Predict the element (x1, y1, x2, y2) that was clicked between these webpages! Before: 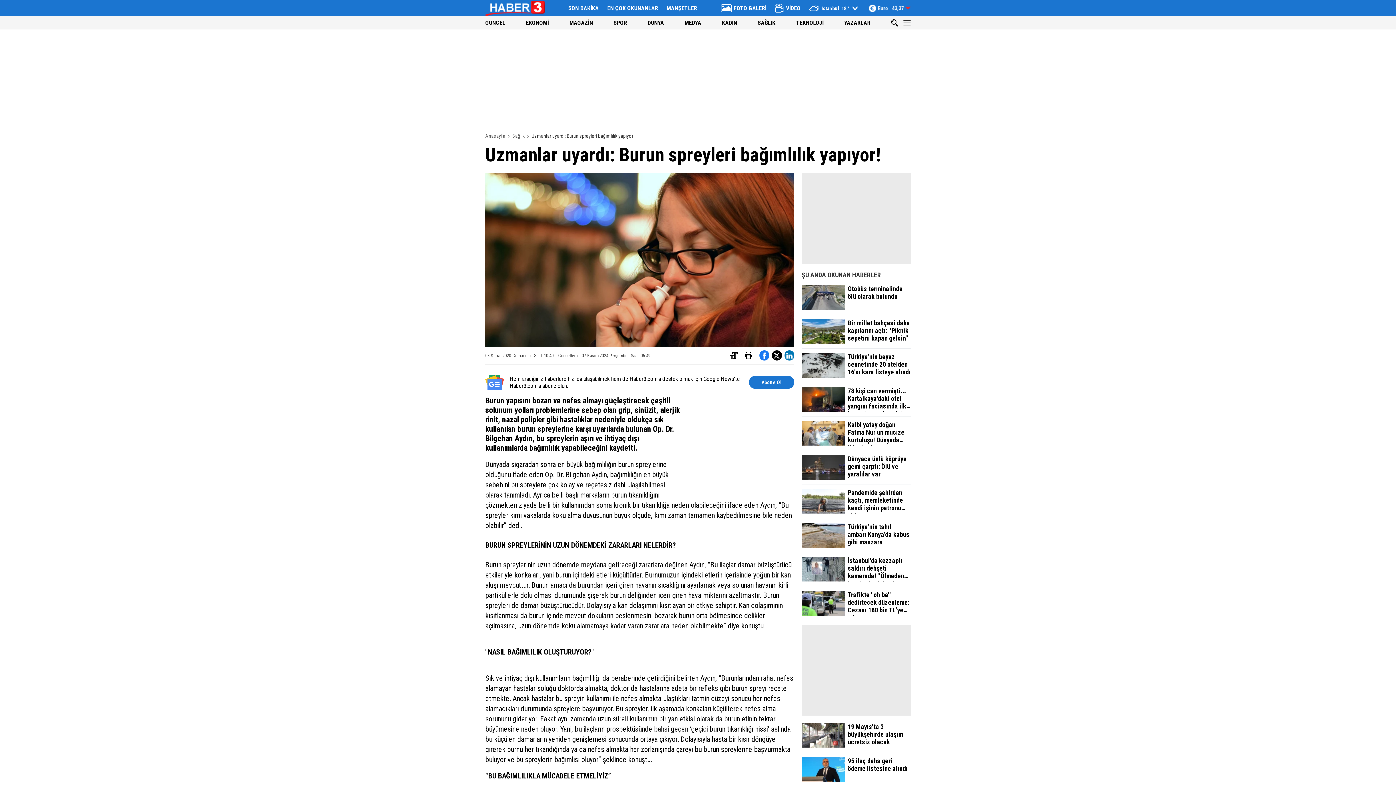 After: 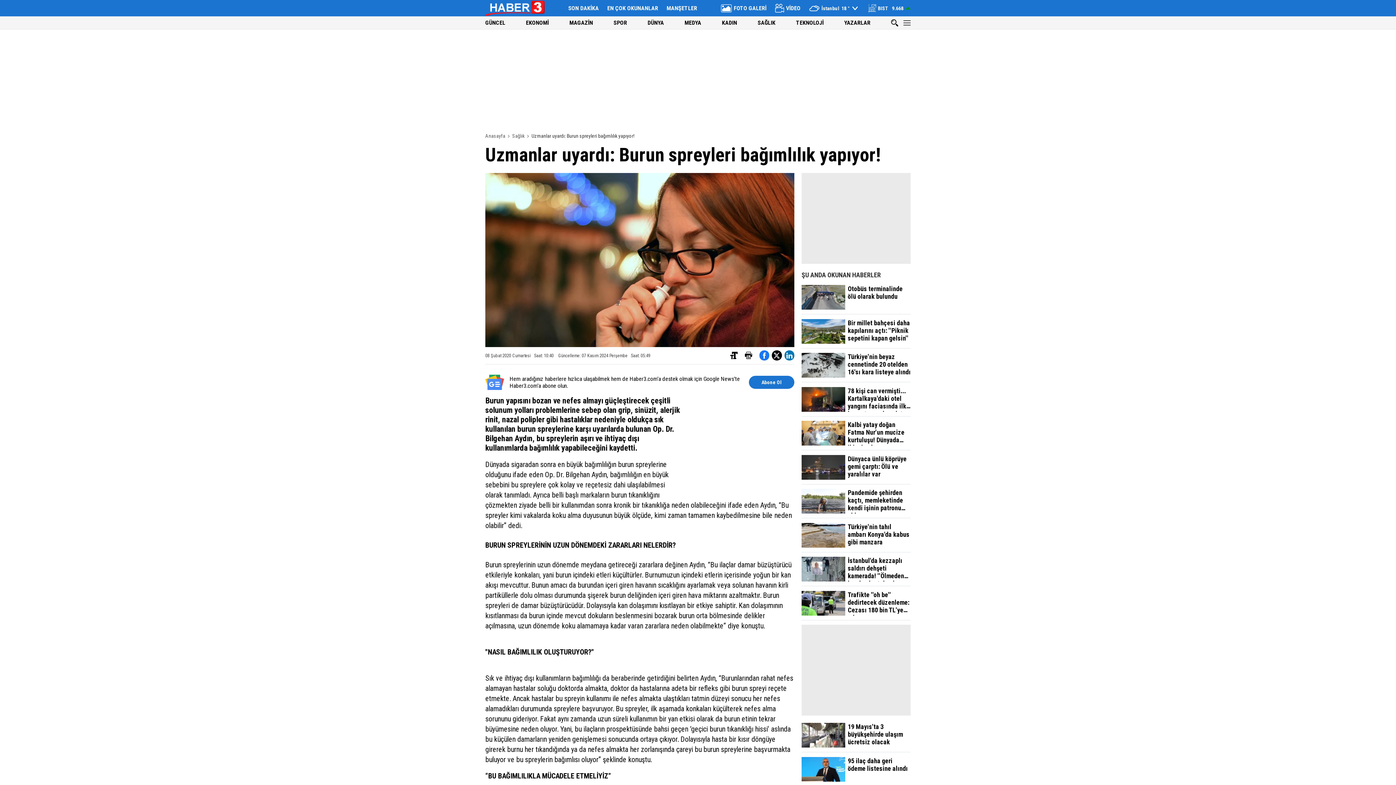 Action: bbox: (745, 352, 752, 358)